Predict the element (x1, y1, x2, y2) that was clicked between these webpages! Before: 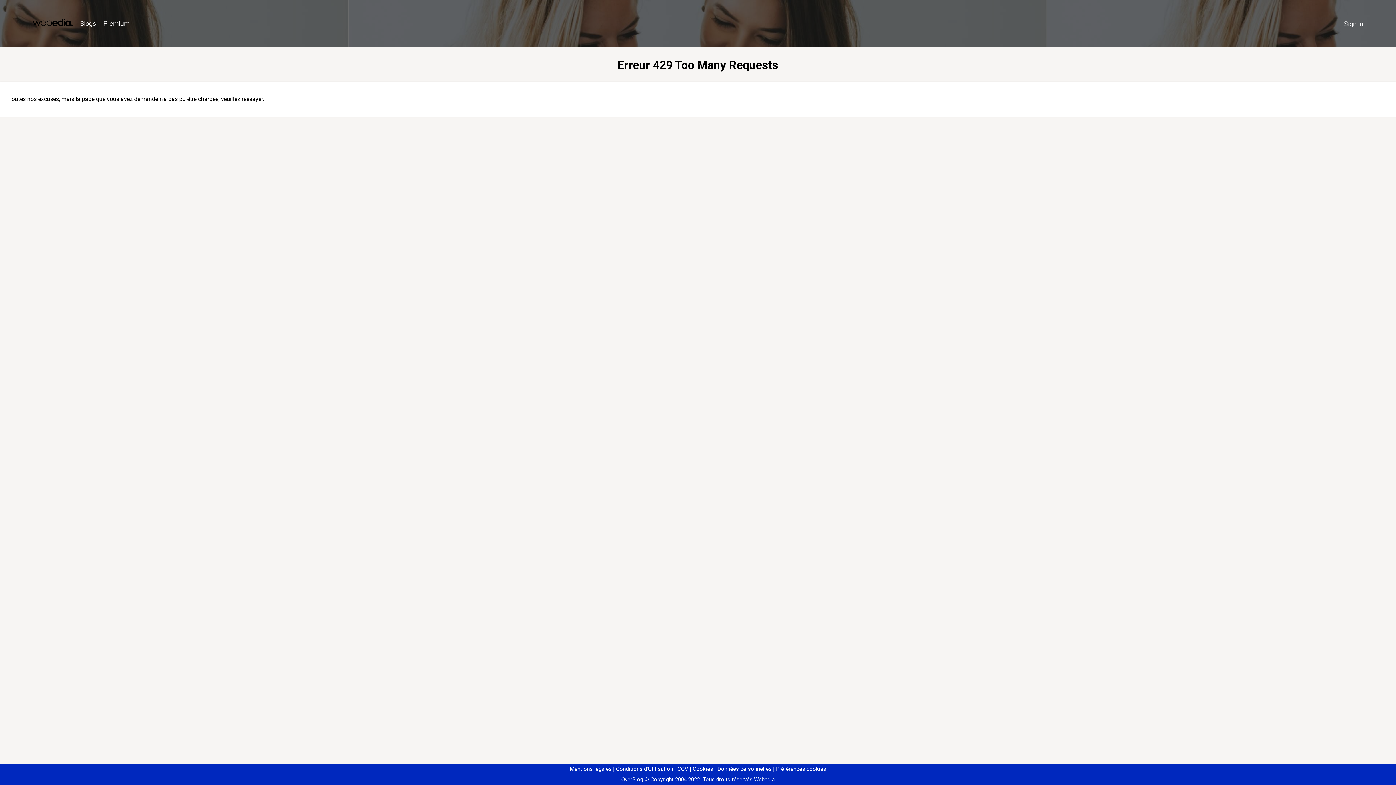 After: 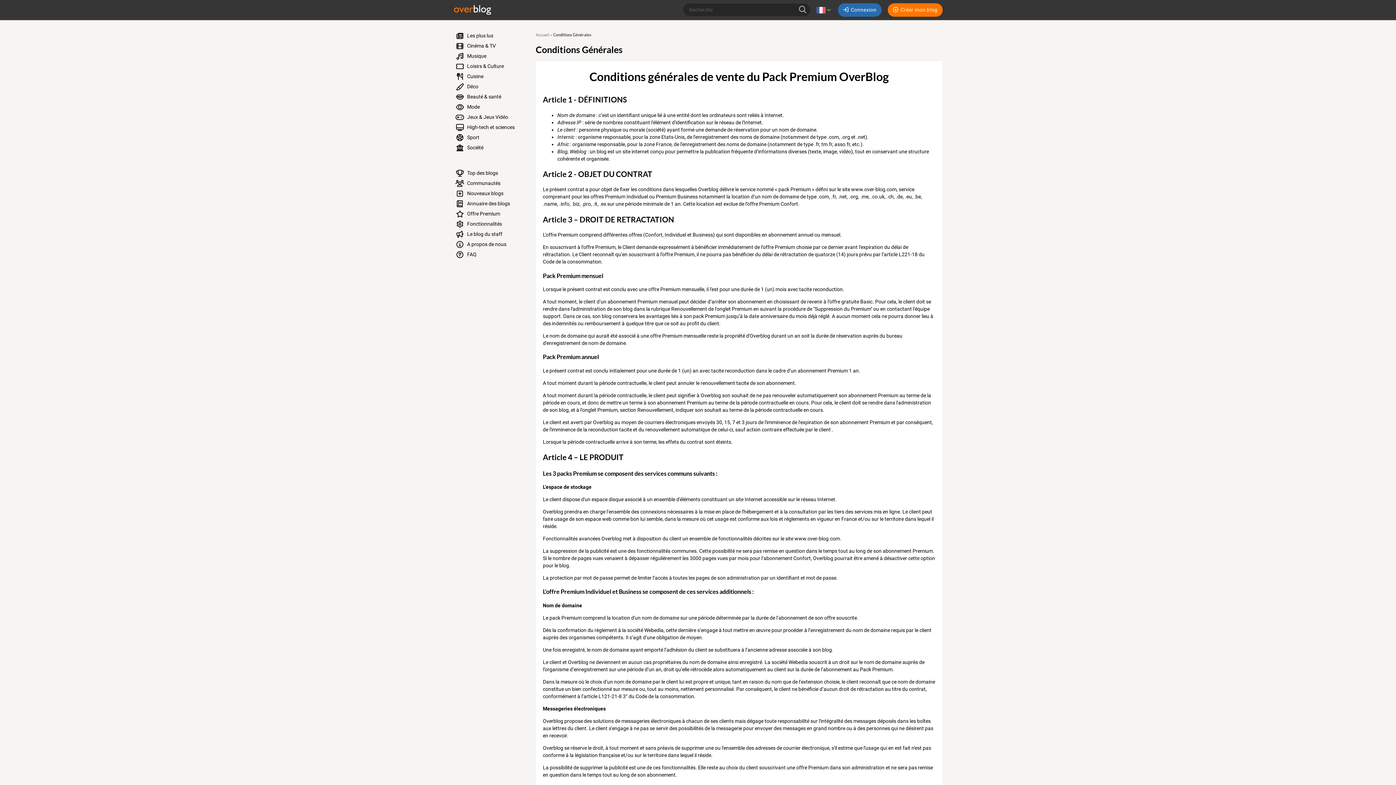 Action: bbox: (674, 766, 688, 772) label: CGV